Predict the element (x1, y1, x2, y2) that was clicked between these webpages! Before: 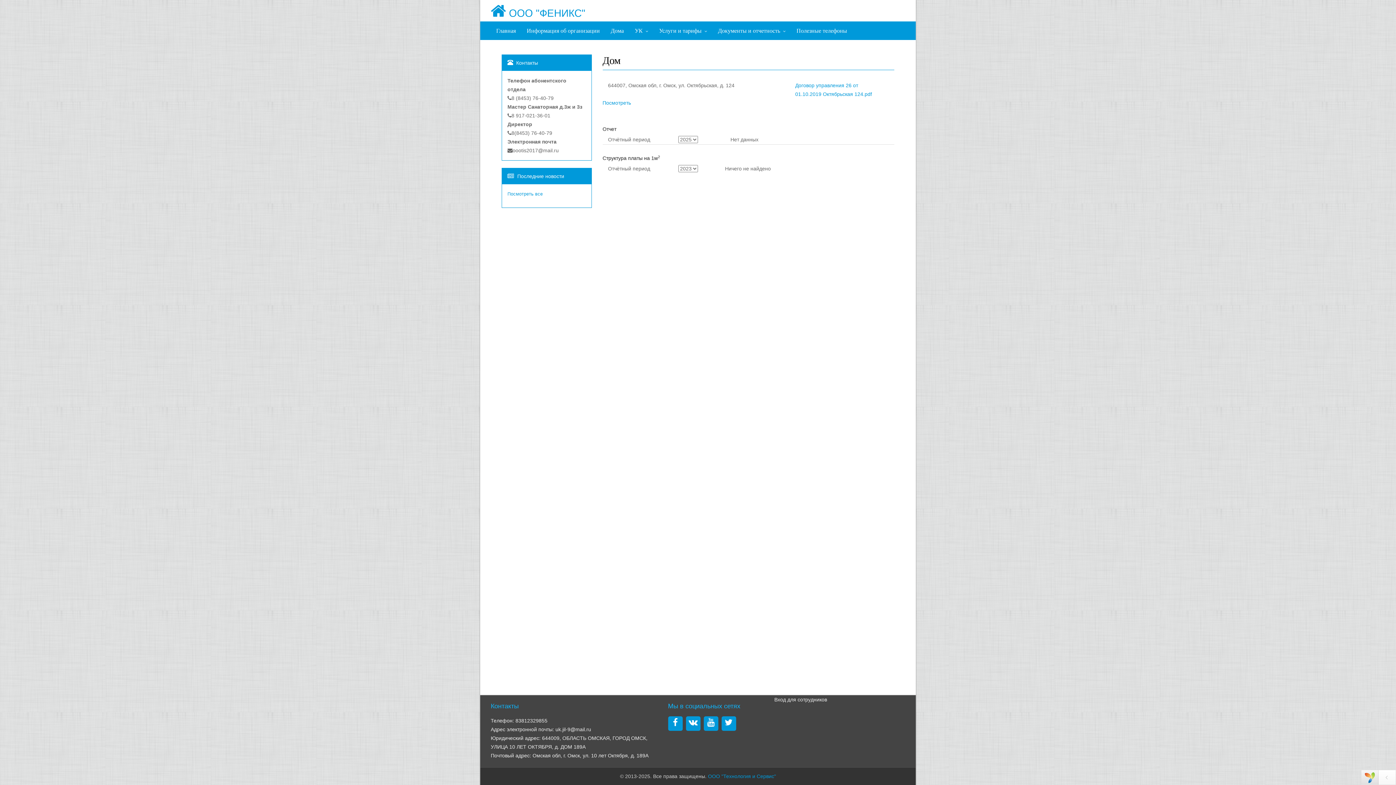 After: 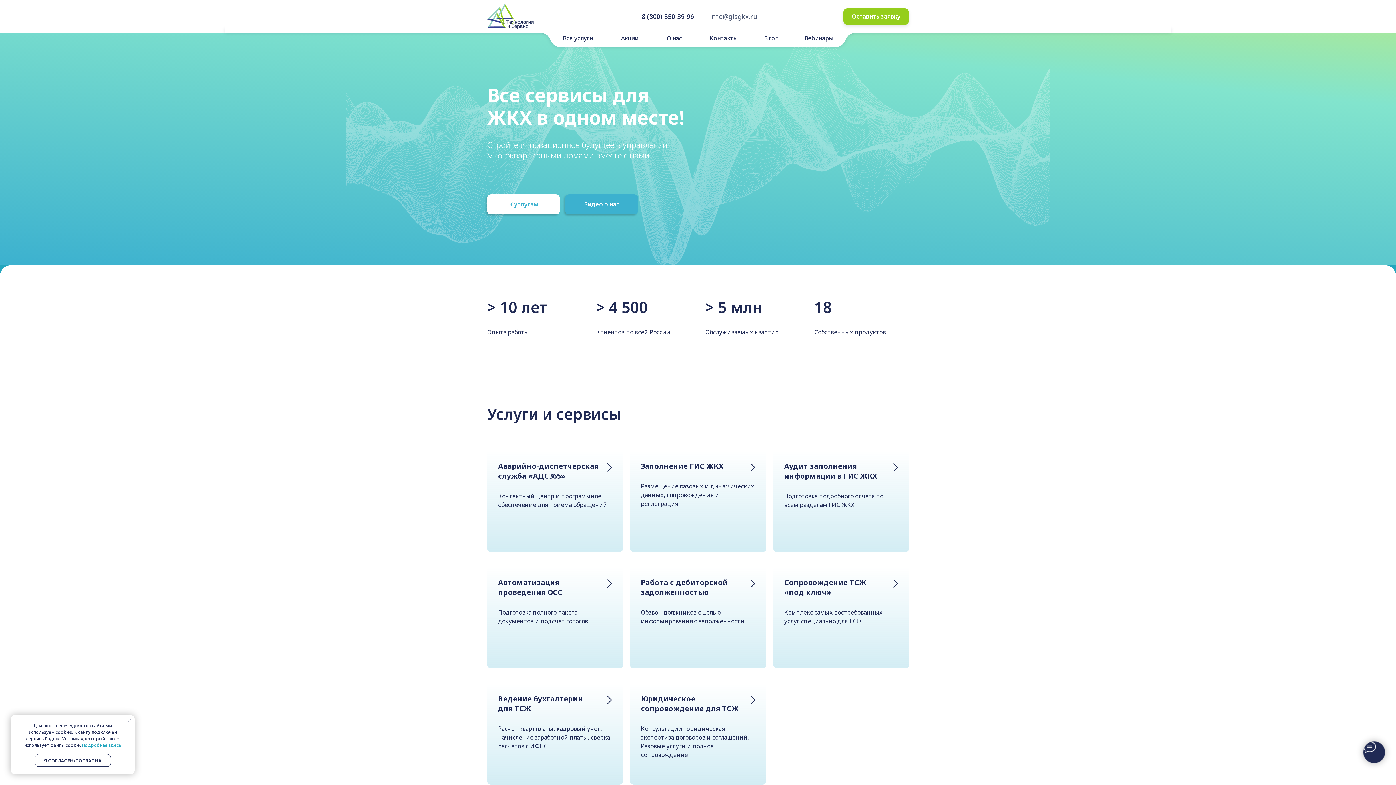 Action: label: ООО "Технология и Сервис" bbox: (708, 773, 776, 779)